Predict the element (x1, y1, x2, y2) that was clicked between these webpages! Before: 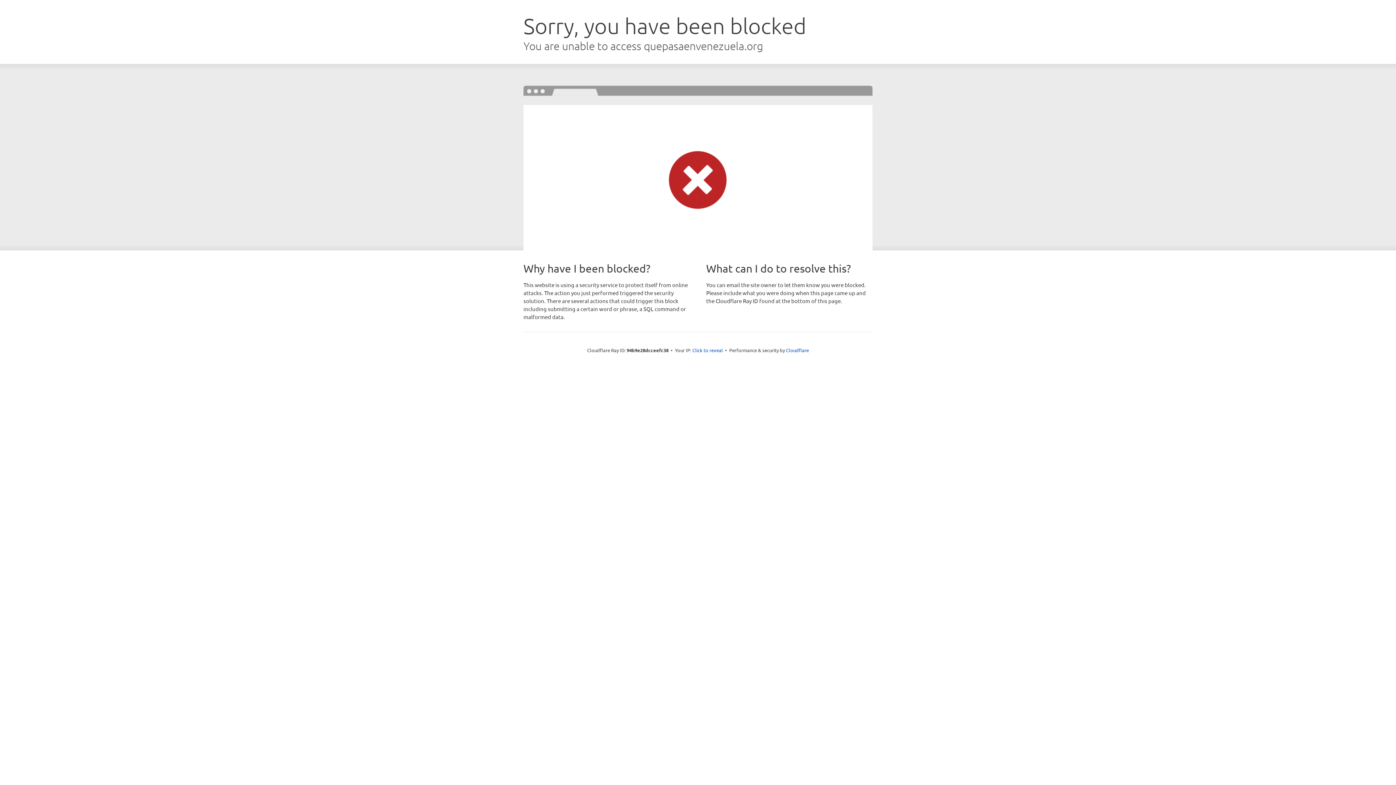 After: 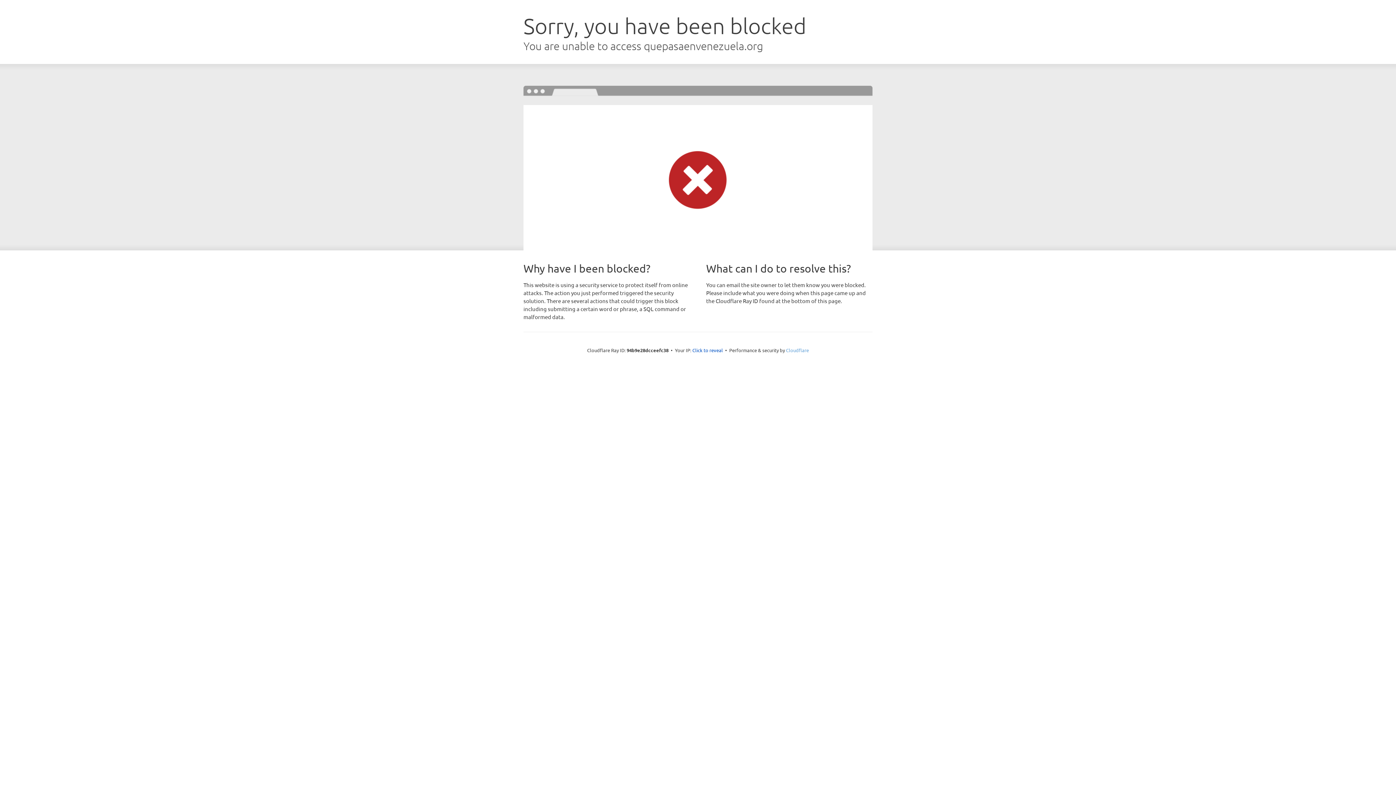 Action: bbox: (786, 347, 809, 353) label: Cloudflare